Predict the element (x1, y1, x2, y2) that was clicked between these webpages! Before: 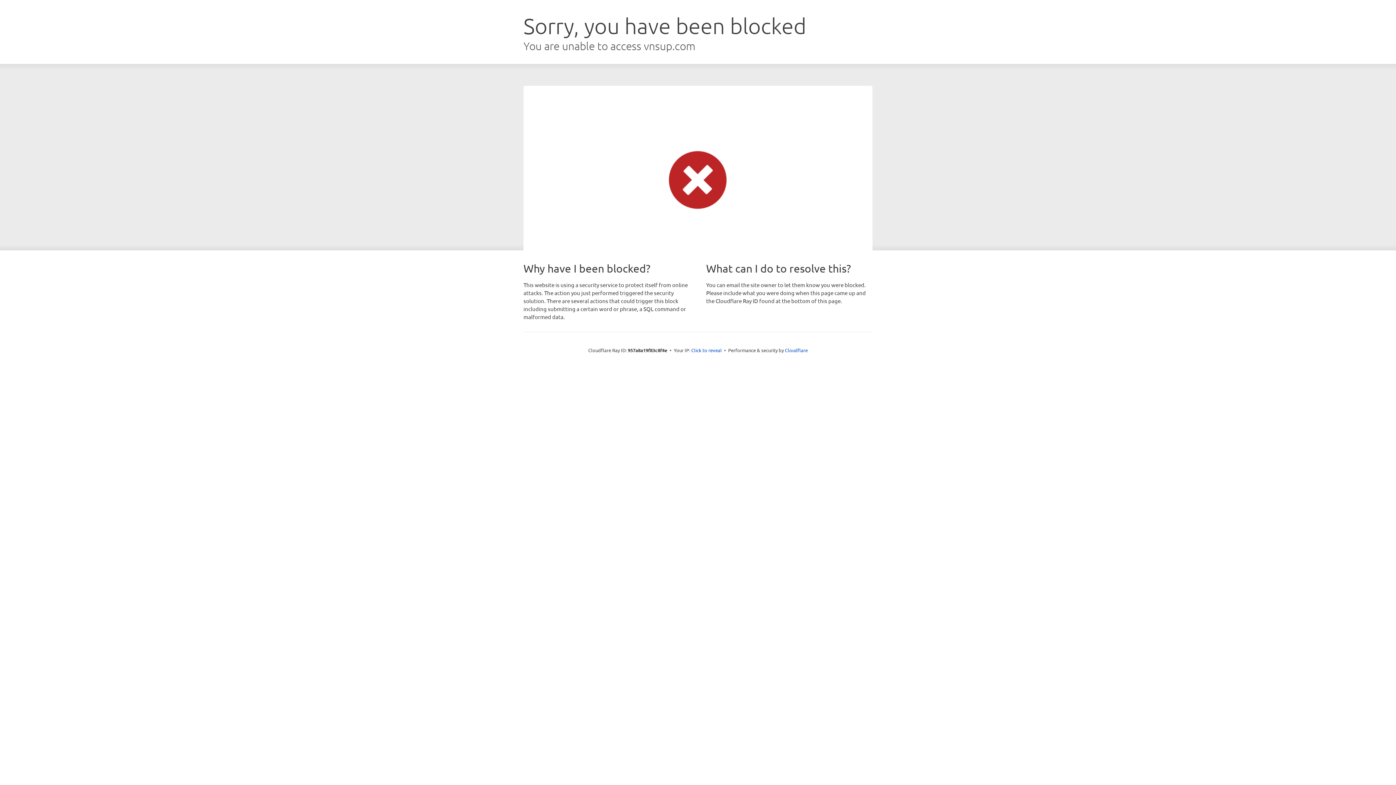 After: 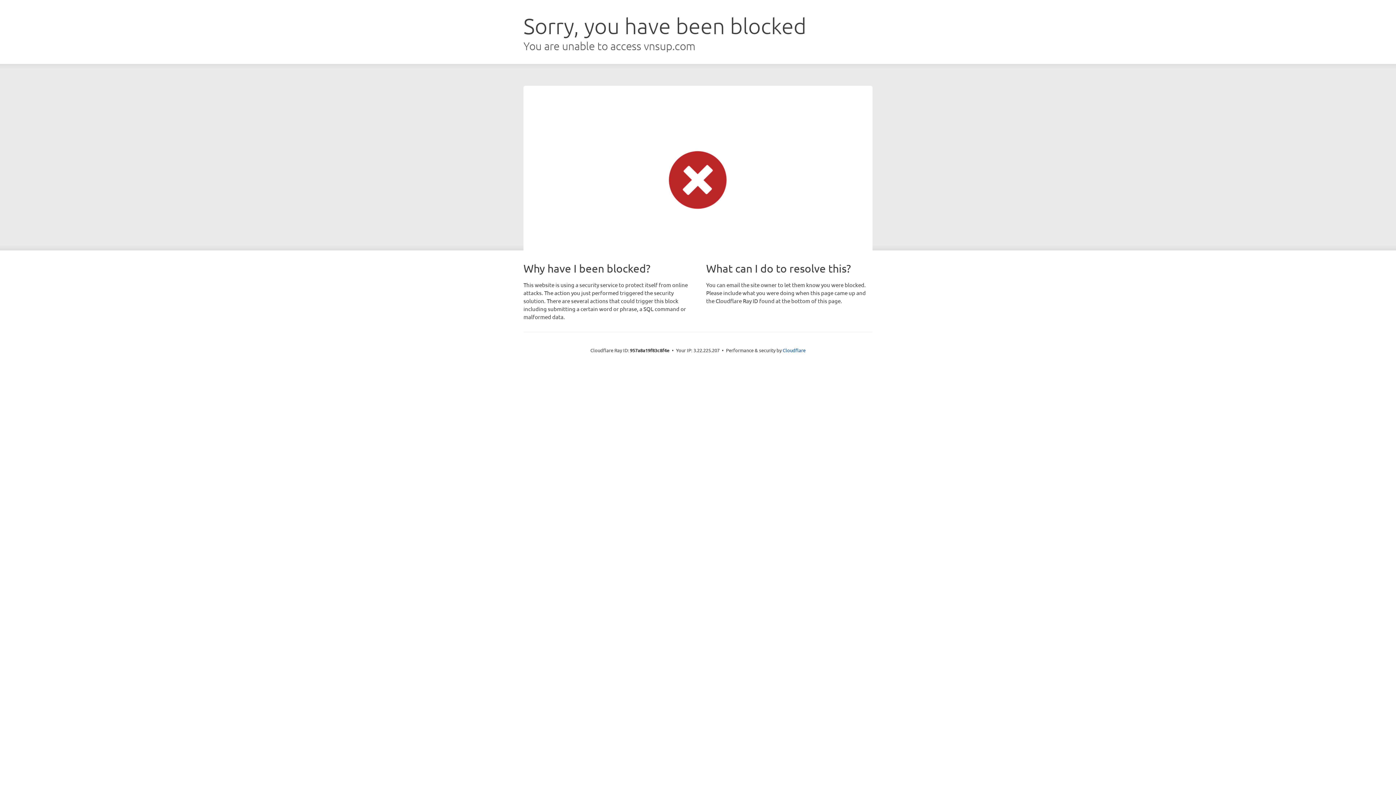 Action: bbox: (691, 346, 722, 353) label: Click to reveal